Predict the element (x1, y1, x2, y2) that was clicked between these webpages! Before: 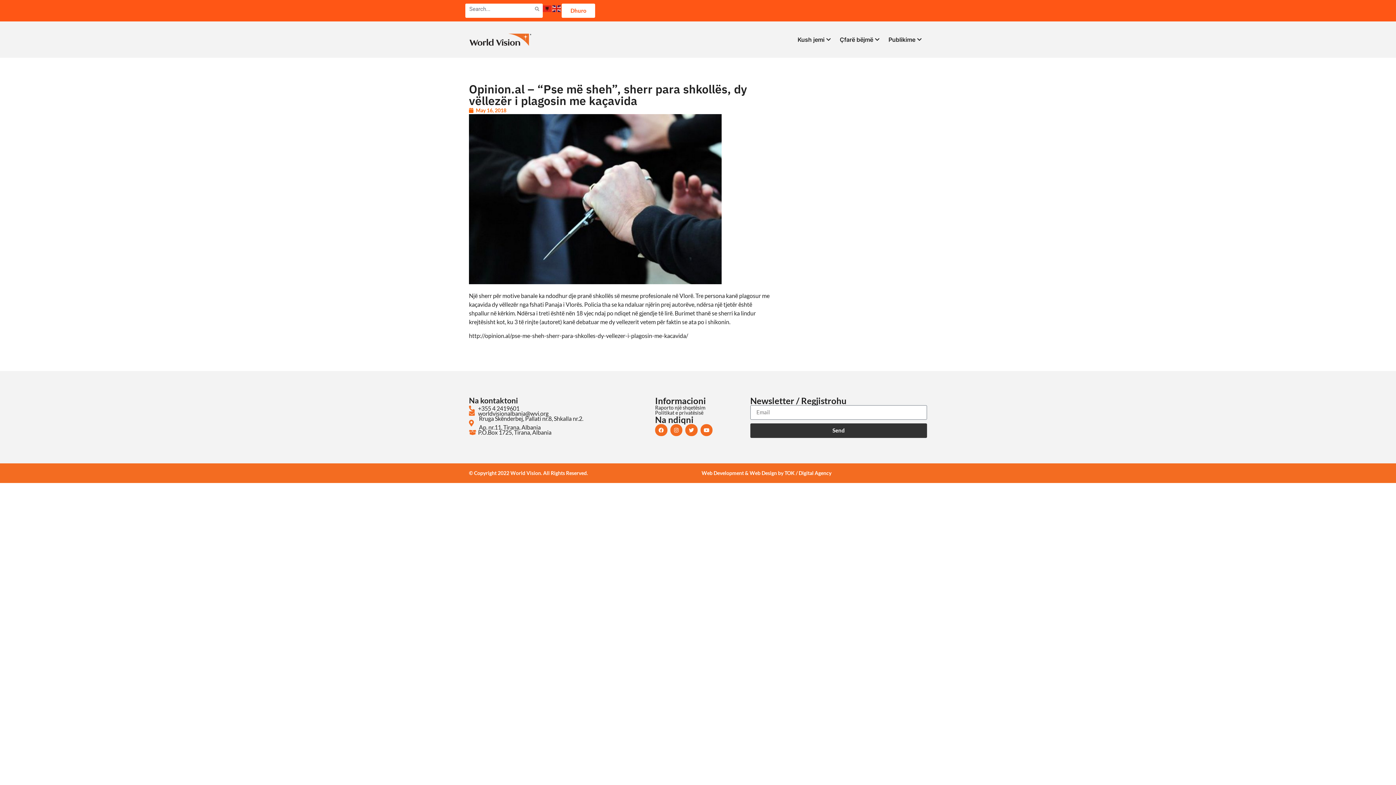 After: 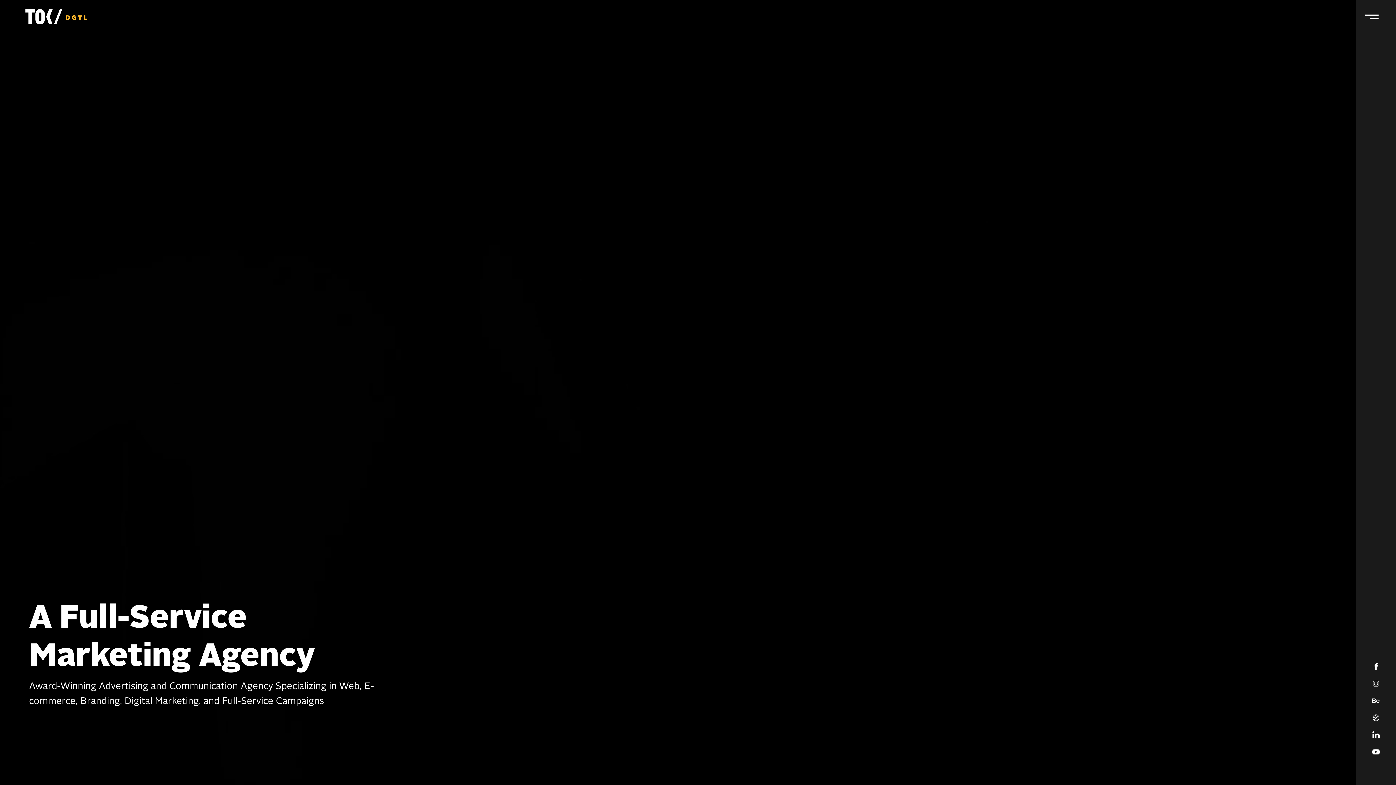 Action: bbox: (469, 470, 588, 476) label: © Copyright 2022 World Vision. All Rights Reserved.